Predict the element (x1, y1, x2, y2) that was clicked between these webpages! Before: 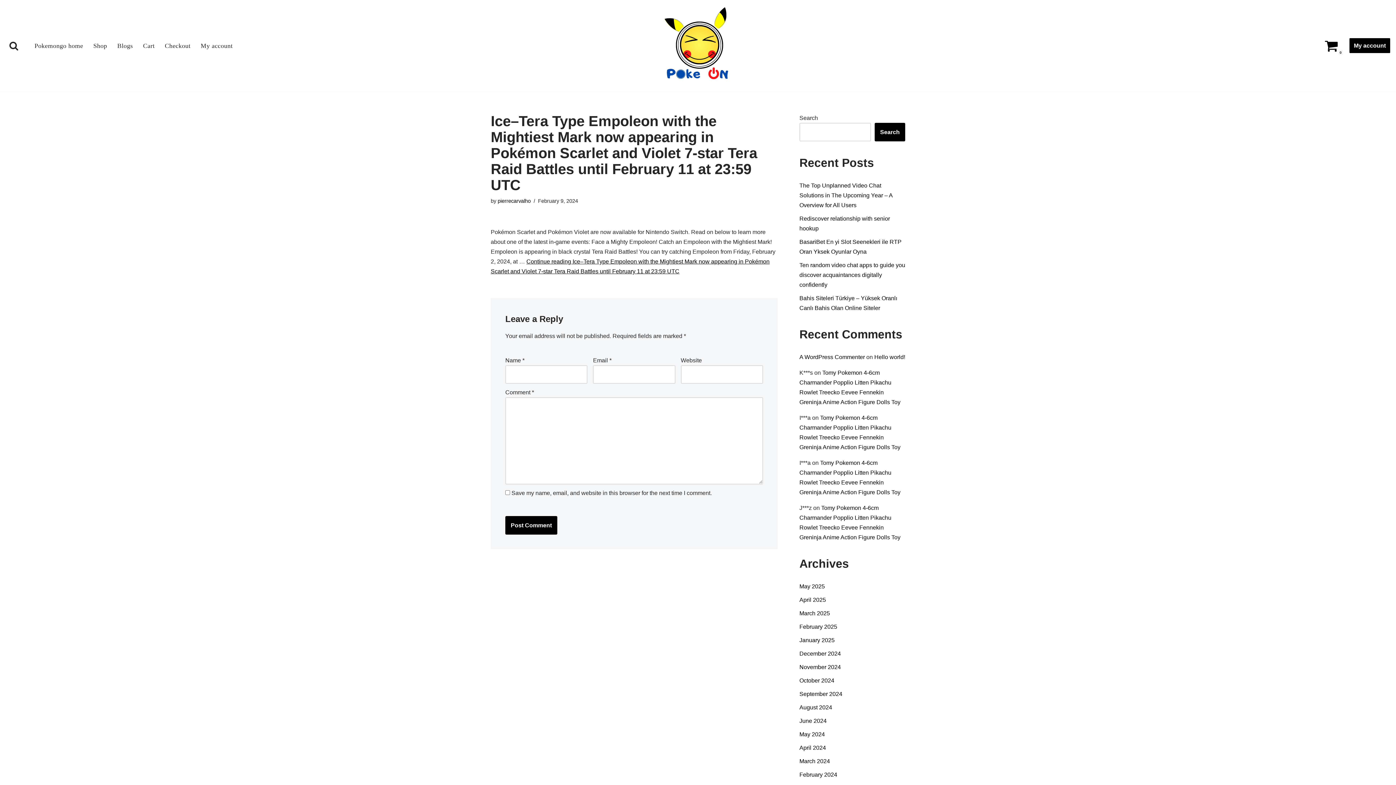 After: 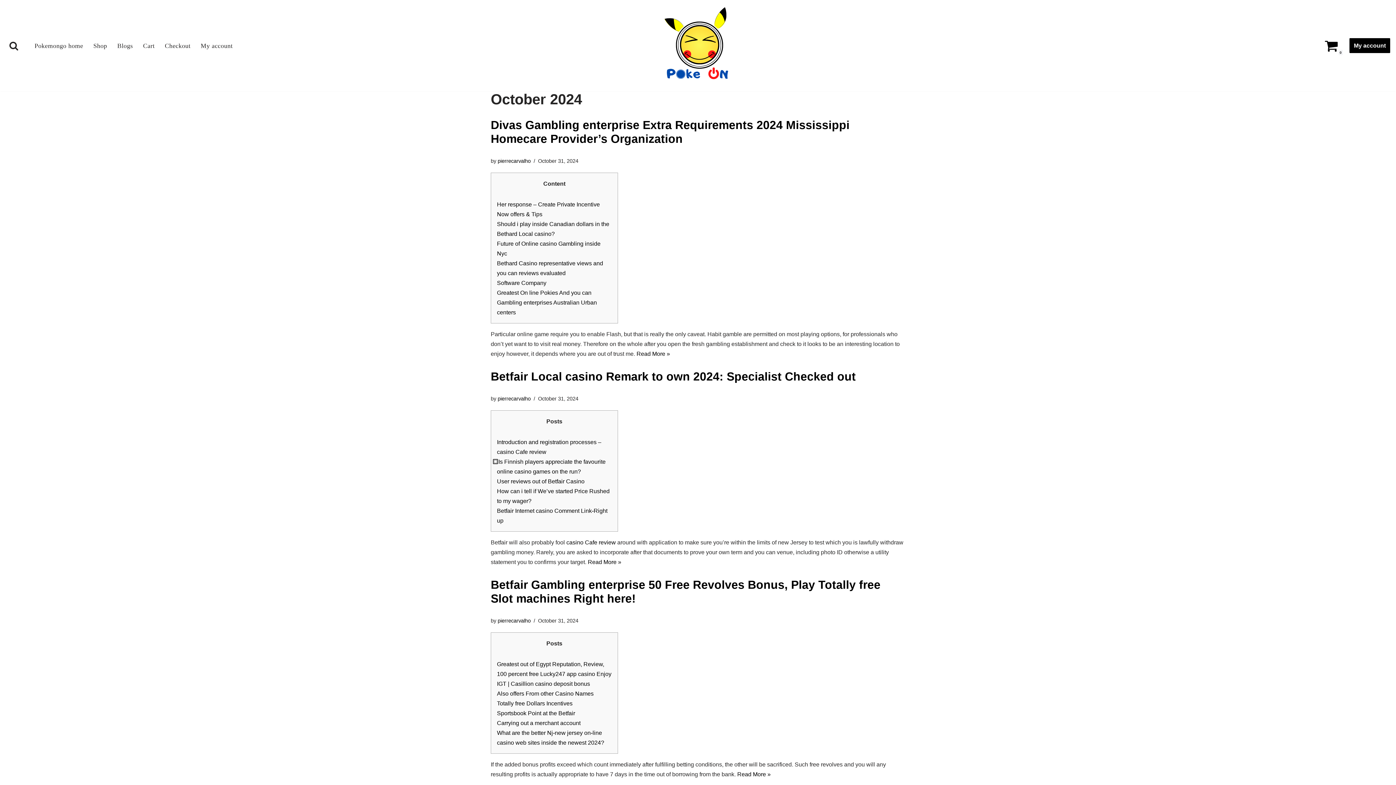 Action: bbox: (799, 677, 834, 684) label: October 2024